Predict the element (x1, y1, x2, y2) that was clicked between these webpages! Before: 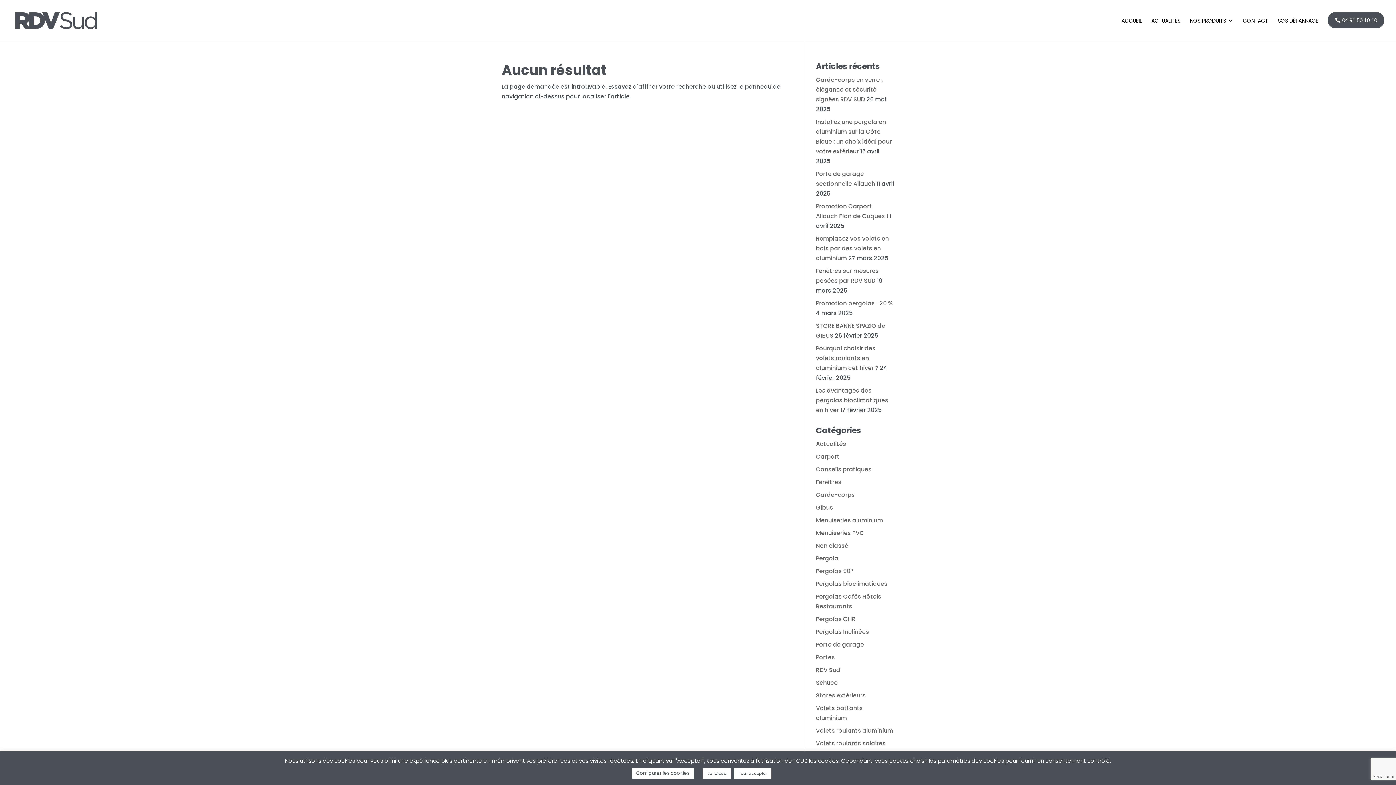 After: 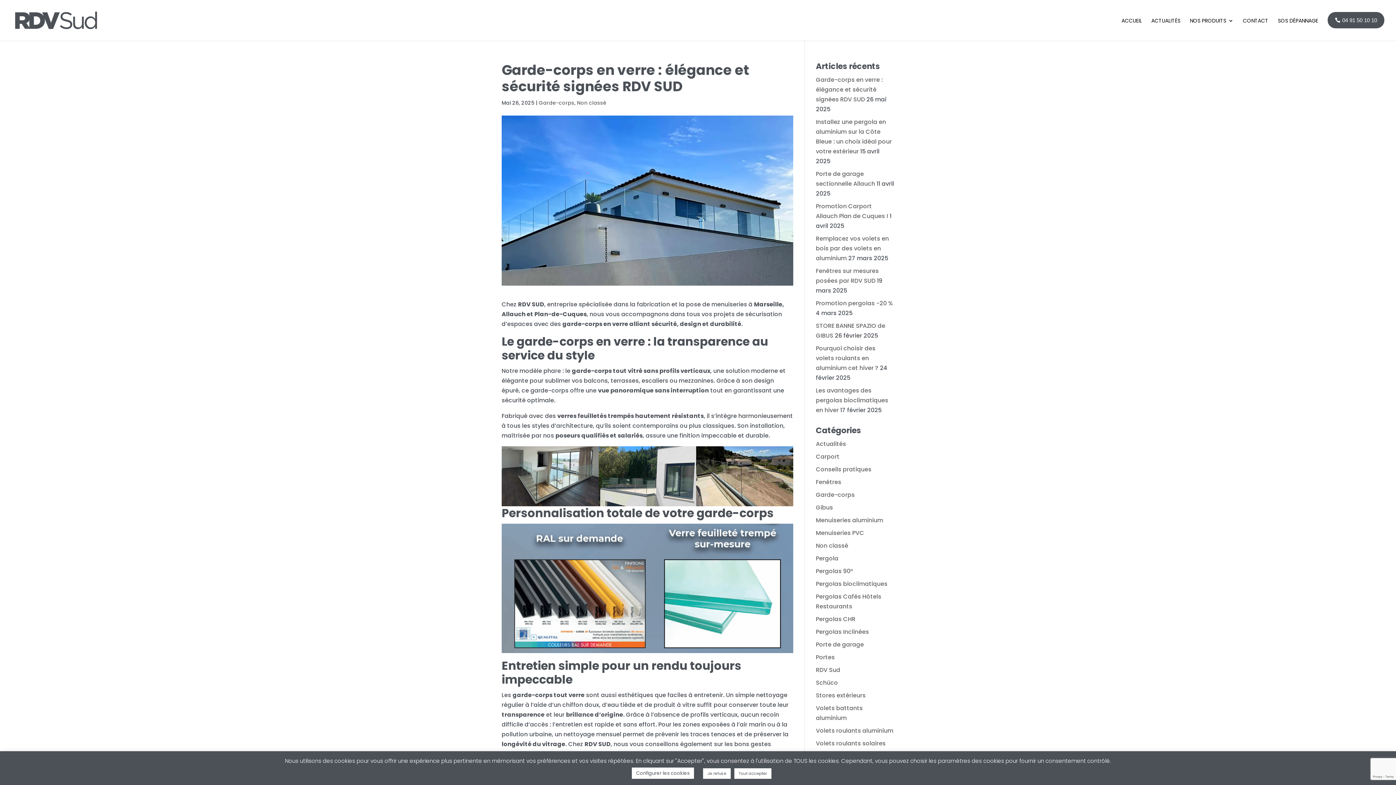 Action: label: Garde-corps en verre : élégance et sécurité signées RDV SUD bbox: (816, 75, 883, 103)